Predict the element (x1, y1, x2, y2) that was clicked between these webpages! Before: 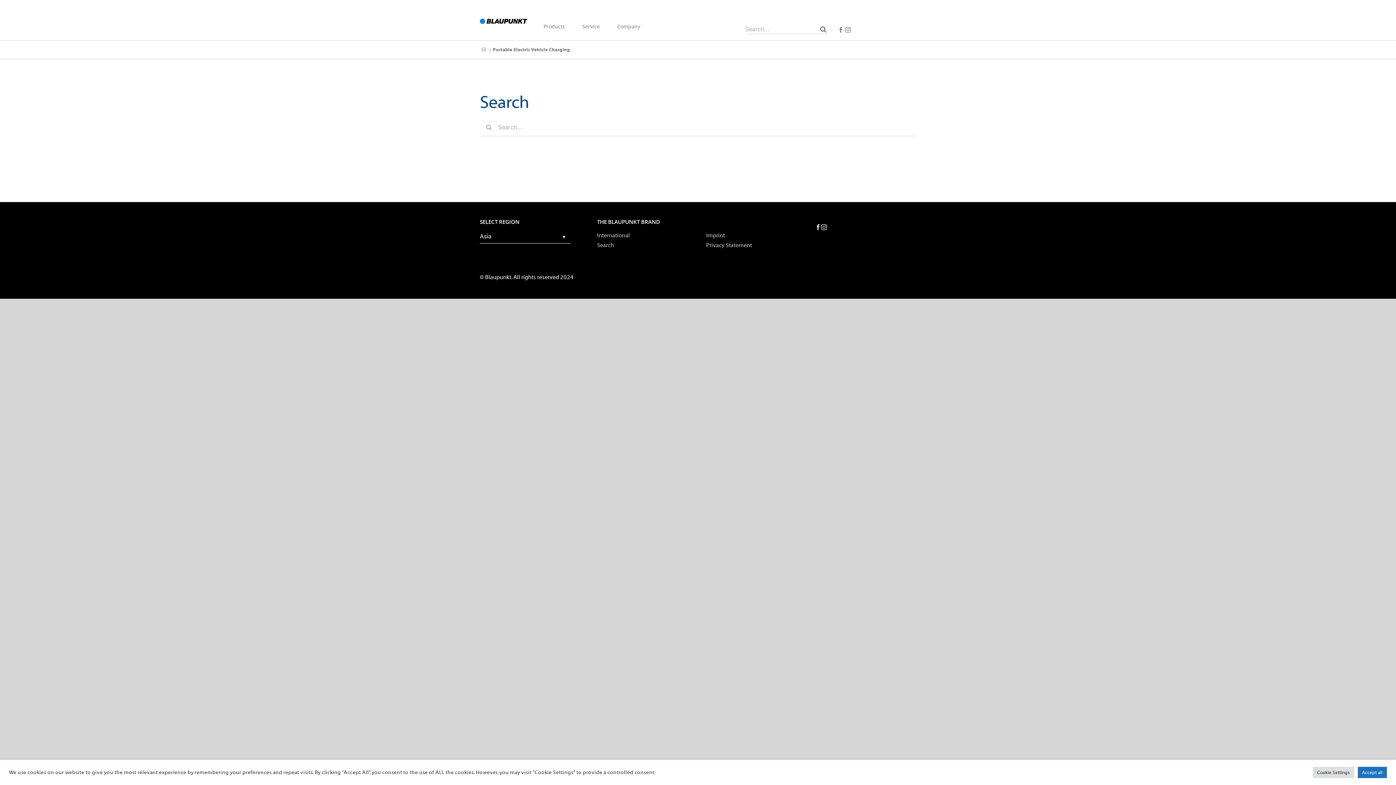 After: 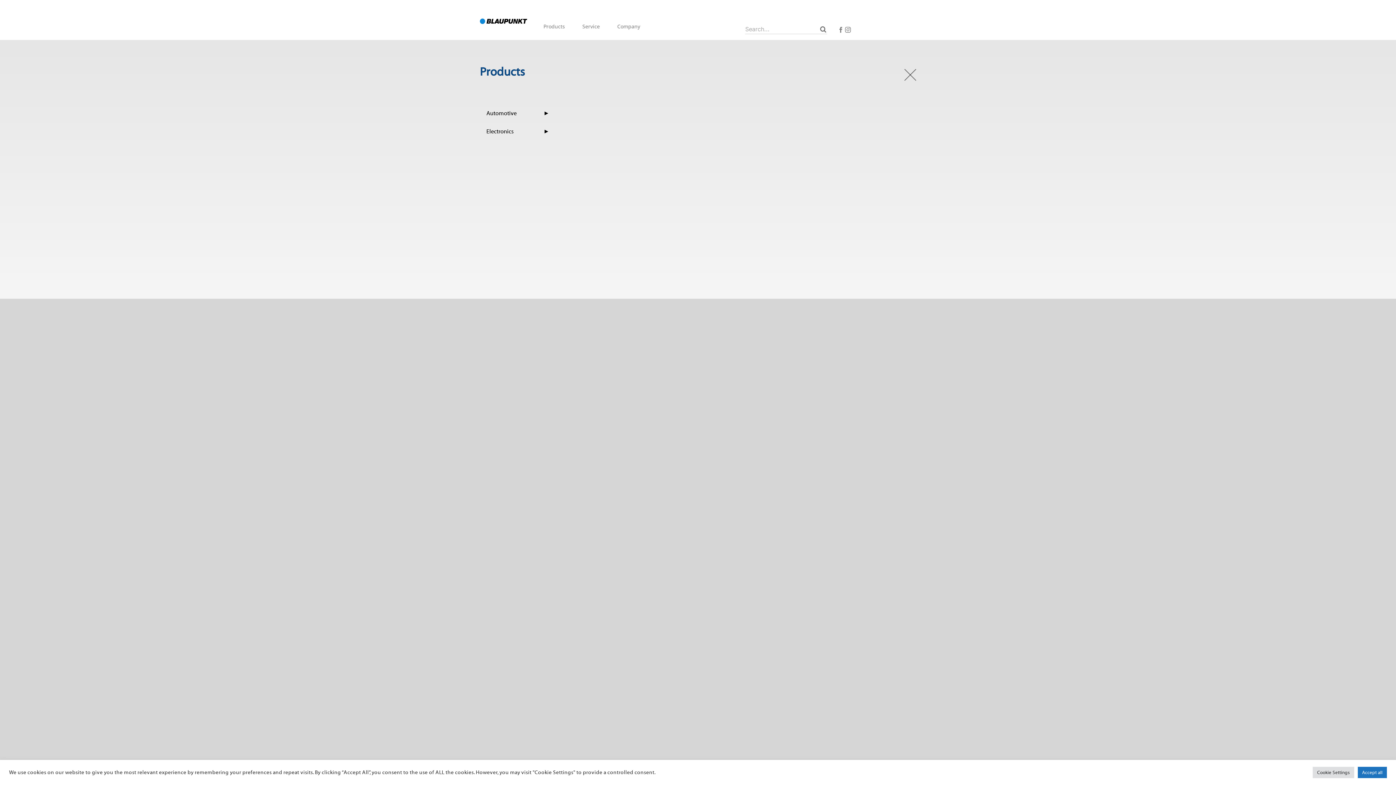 Action: bbox: (543, 11, 565, 41) label: Products